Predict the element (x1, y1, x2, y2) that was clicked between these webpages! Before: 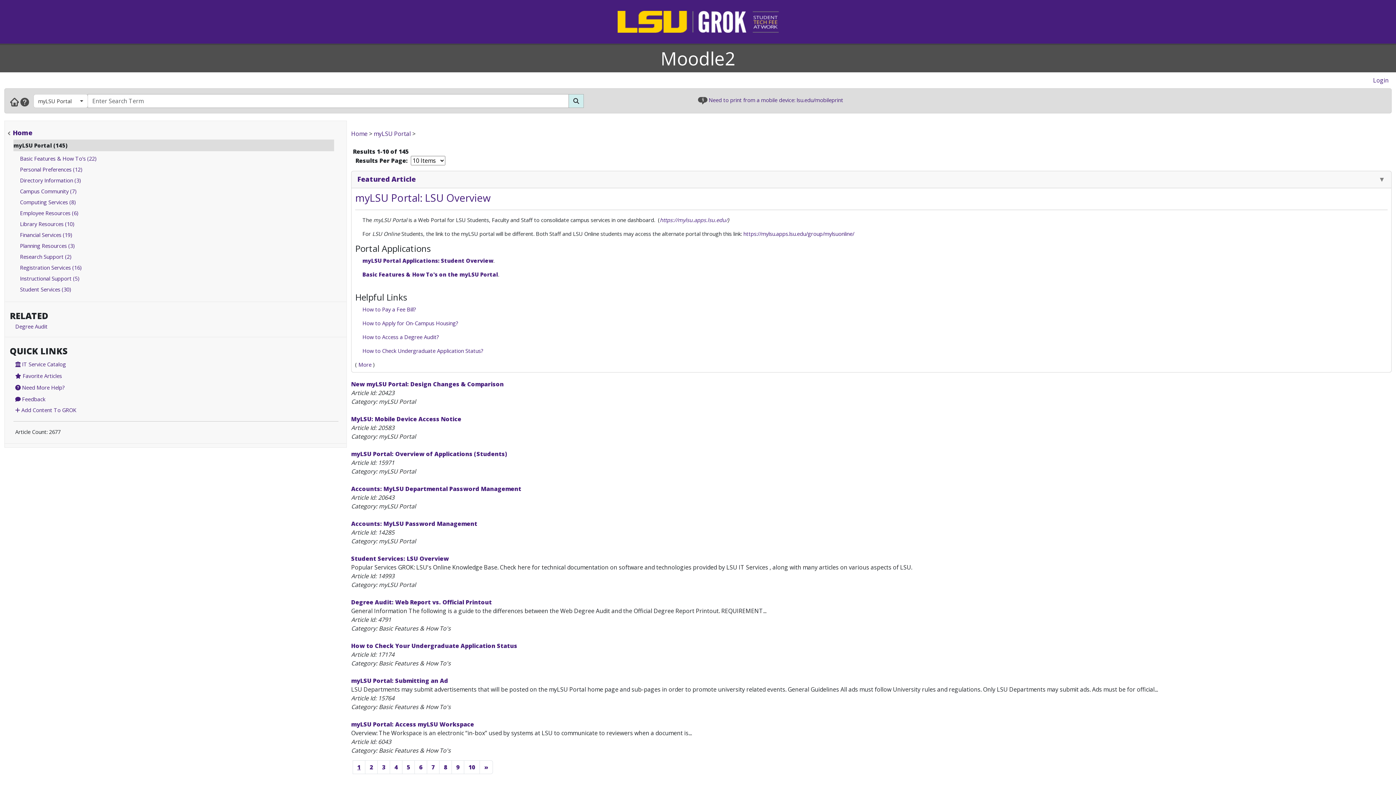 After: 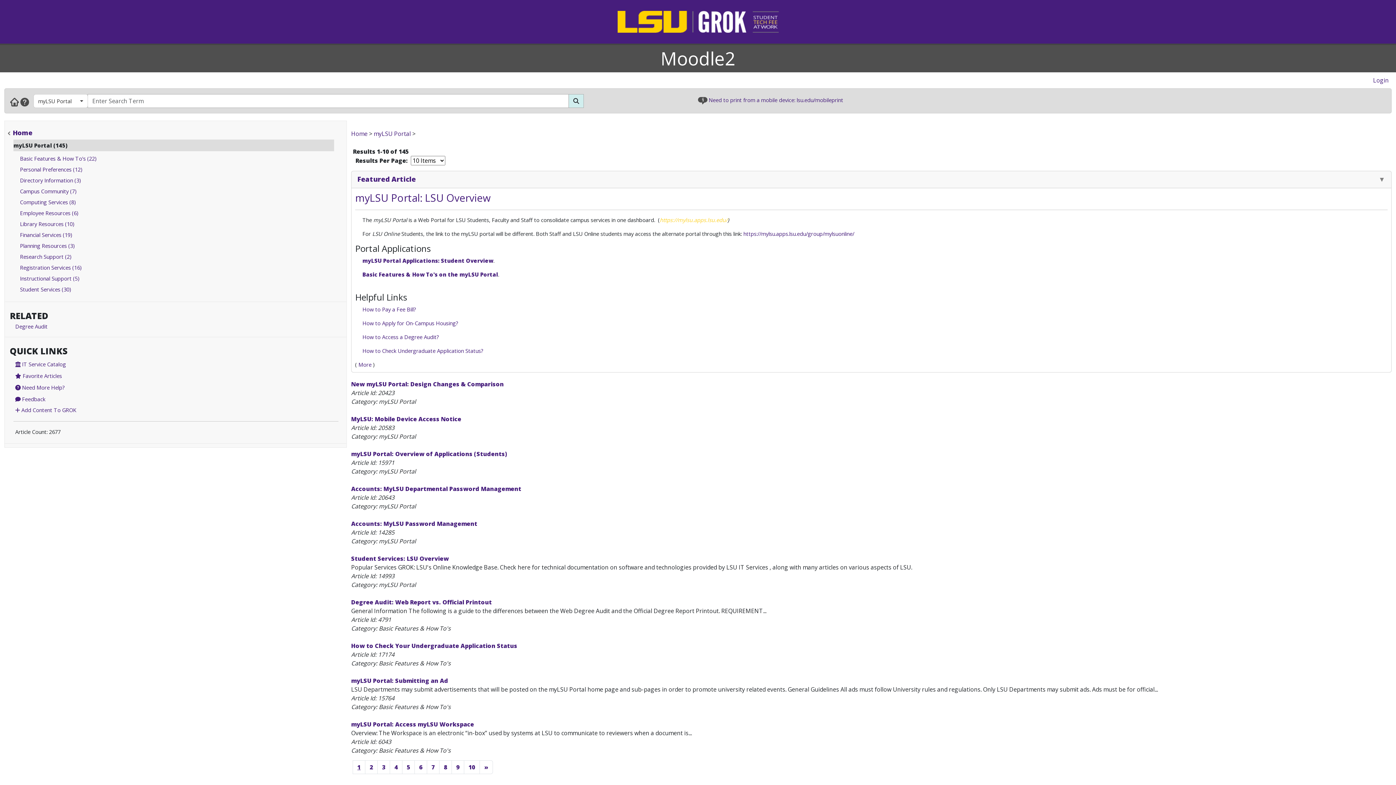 Action: label: https://mylsu.apps.lsu.edu/ bbox: (660, 216, 727, 223)